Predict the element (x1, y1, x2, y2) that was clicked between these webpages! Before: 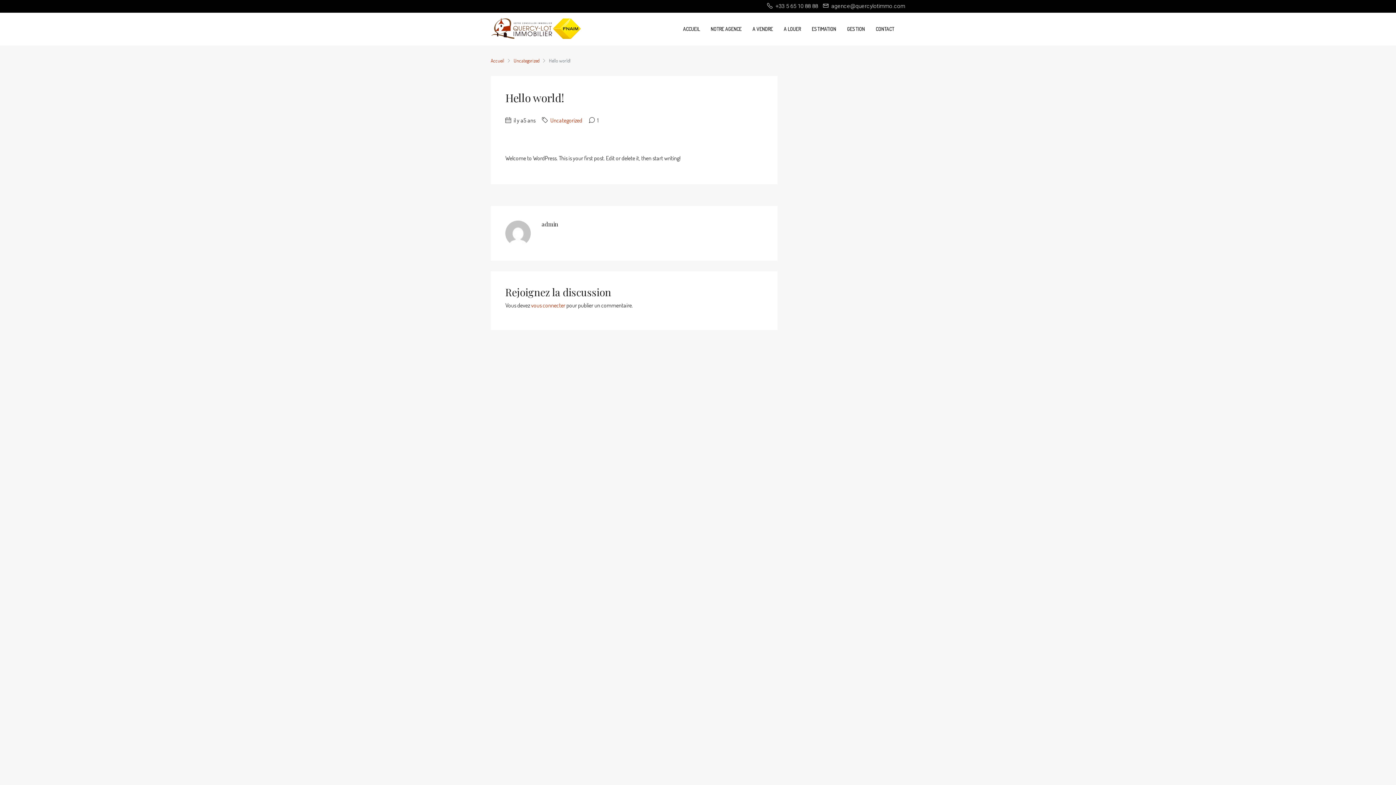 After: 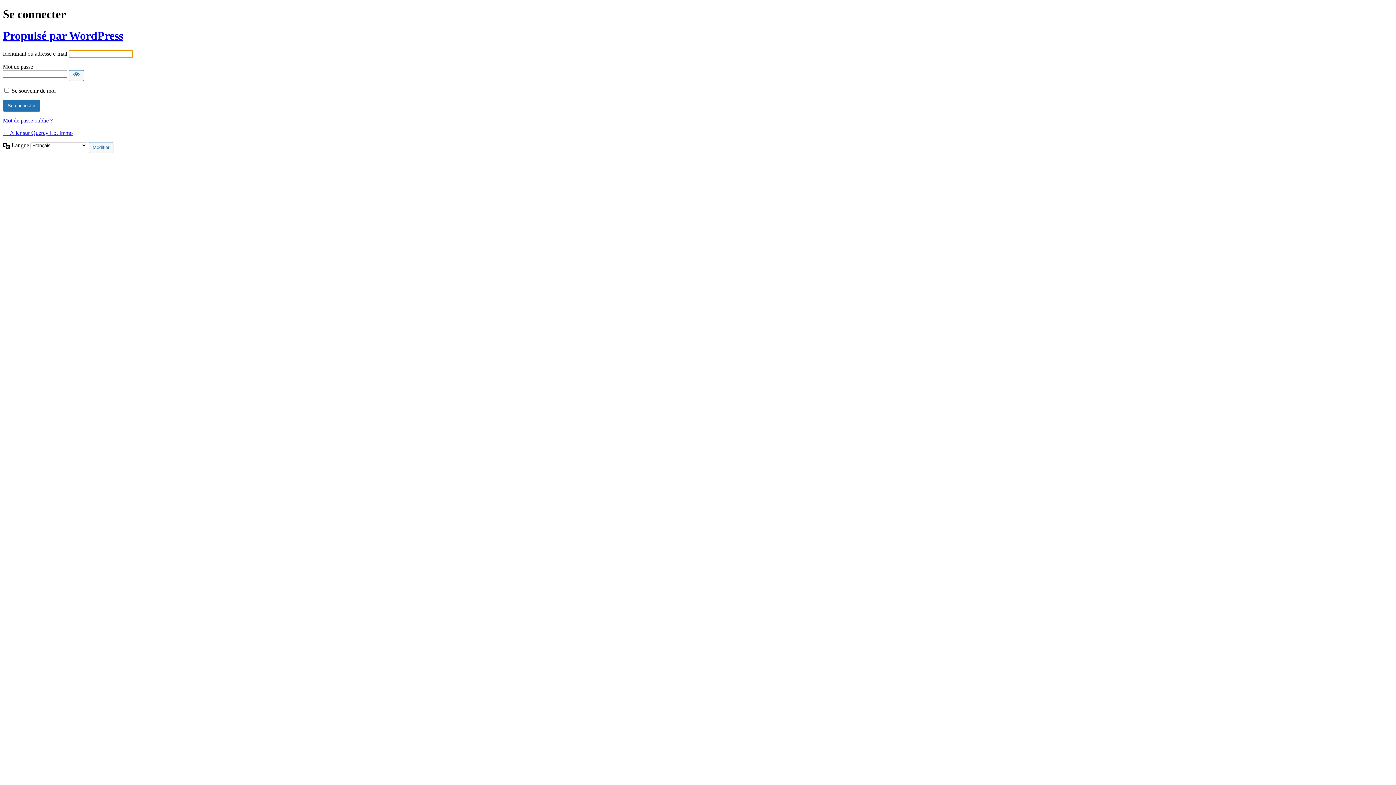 Action: bbox: (531, 301, 565, 309) label: vous connecter